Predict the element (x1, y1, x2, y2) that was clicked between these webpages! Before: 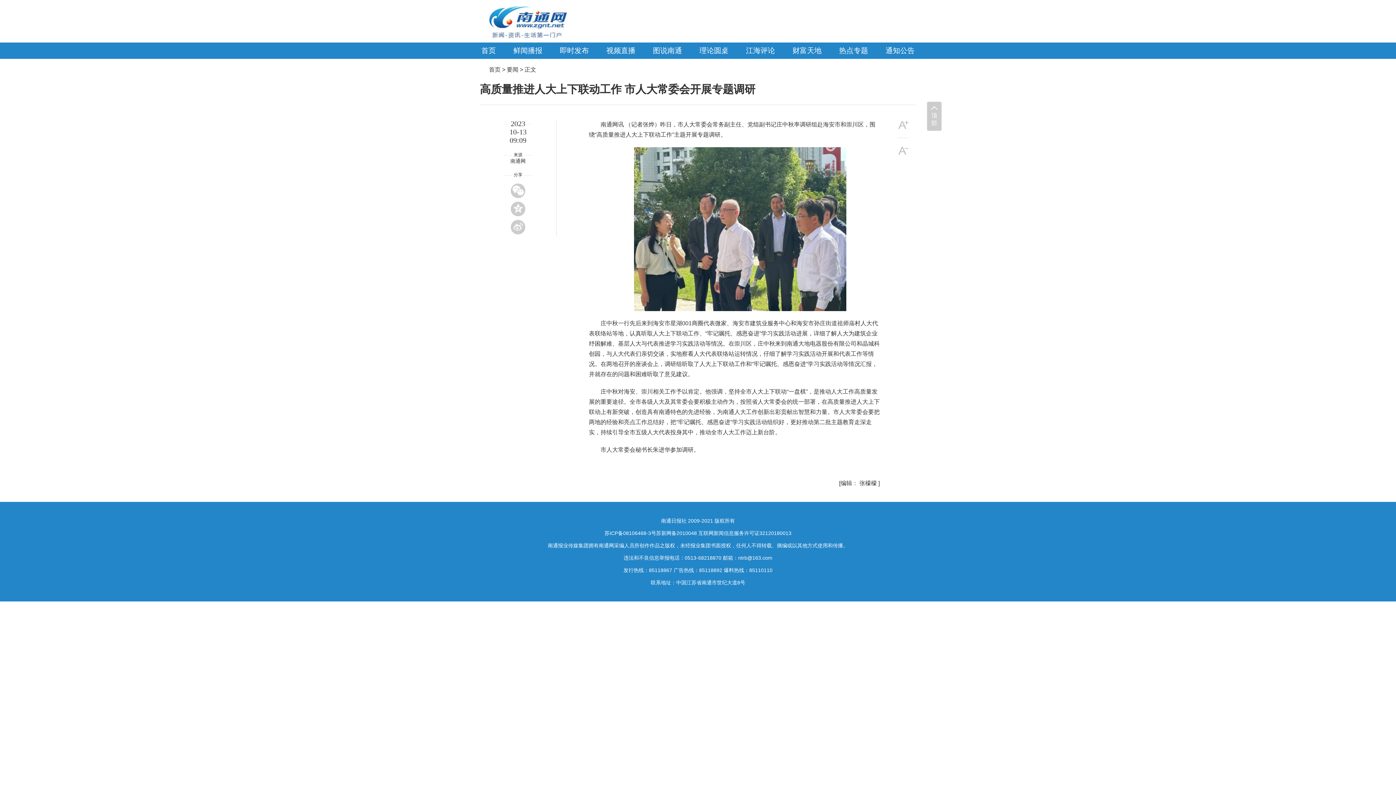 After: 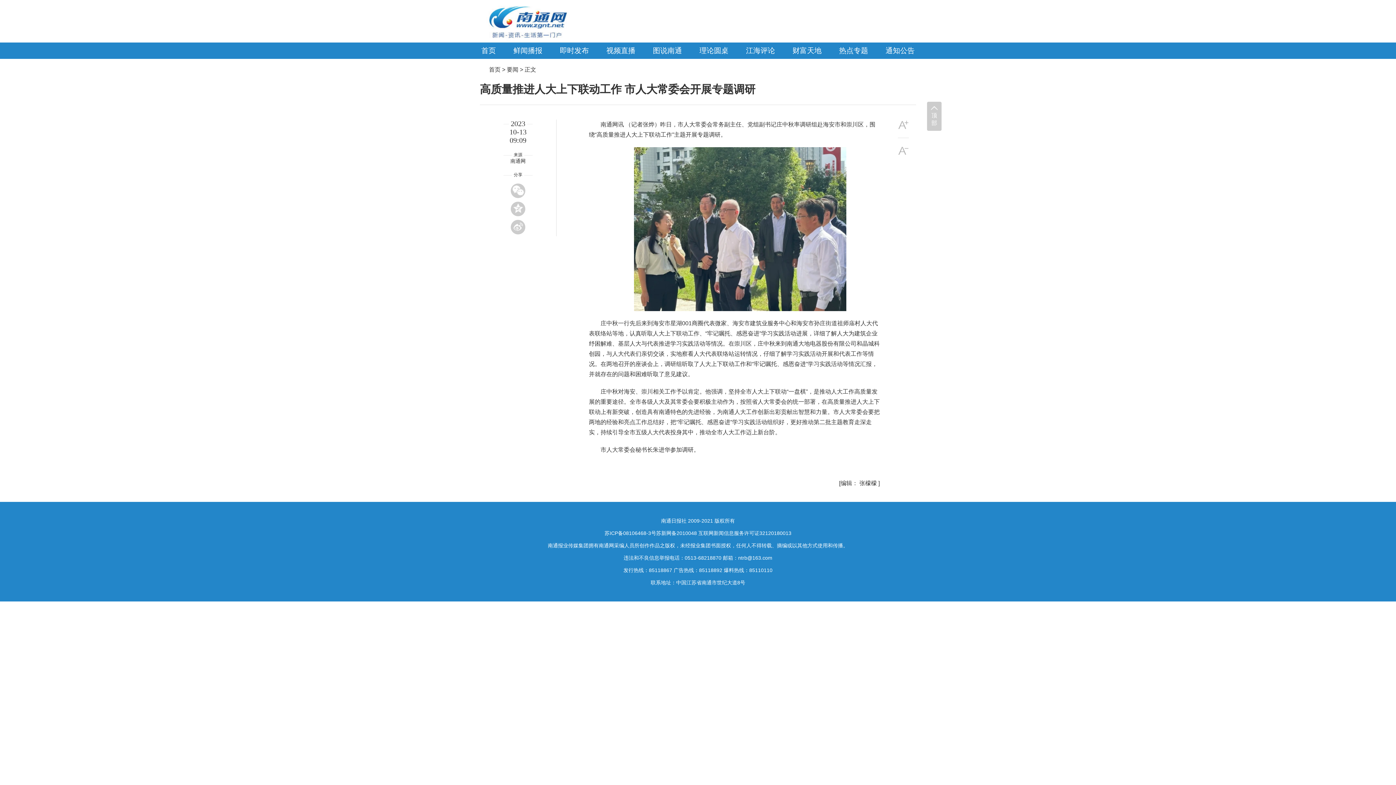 Action: bbox: (746, 46, 775, 54) label: 江海评论